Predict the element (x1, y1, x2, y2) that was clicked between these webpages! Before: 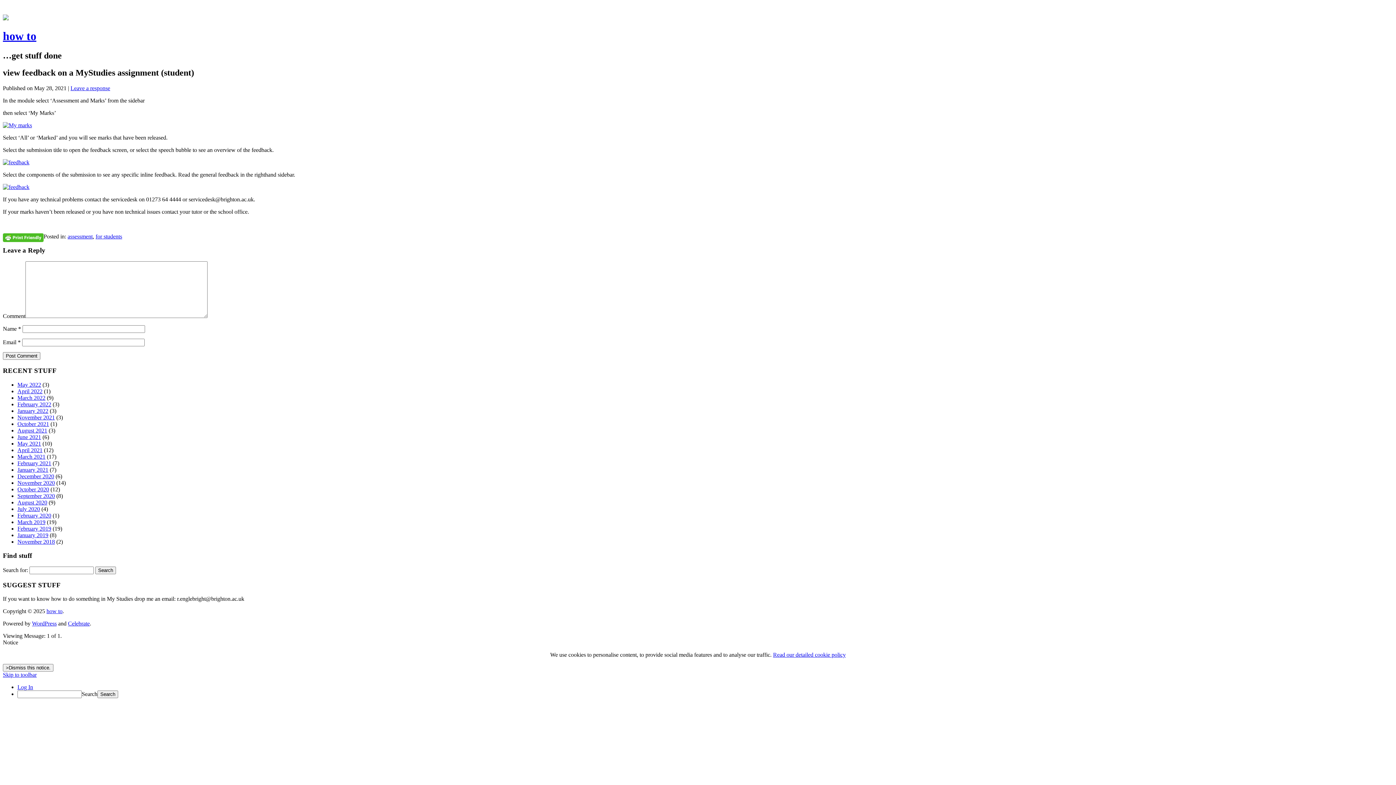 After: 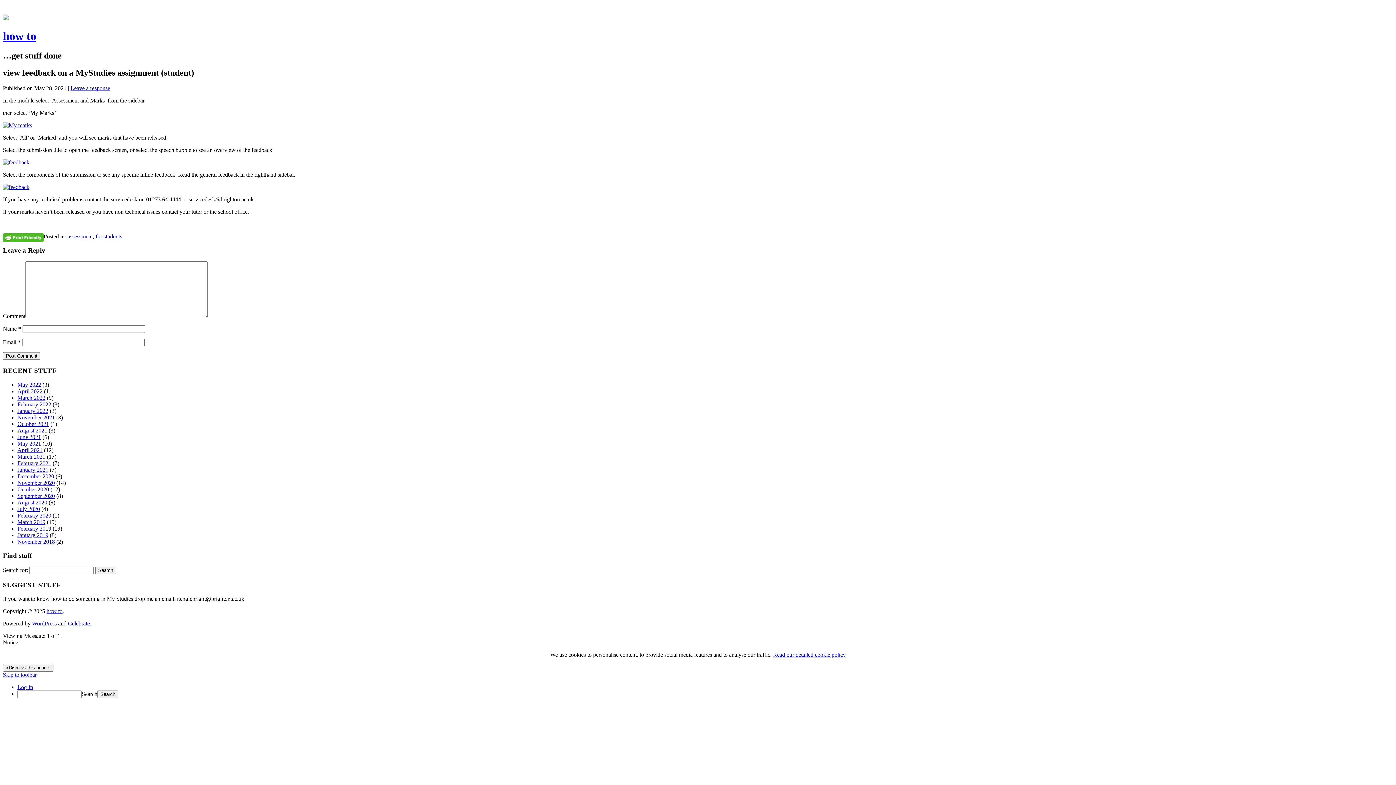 Action: bbox: (773, 652, 846, 658) label: Read our detailed cookie policy